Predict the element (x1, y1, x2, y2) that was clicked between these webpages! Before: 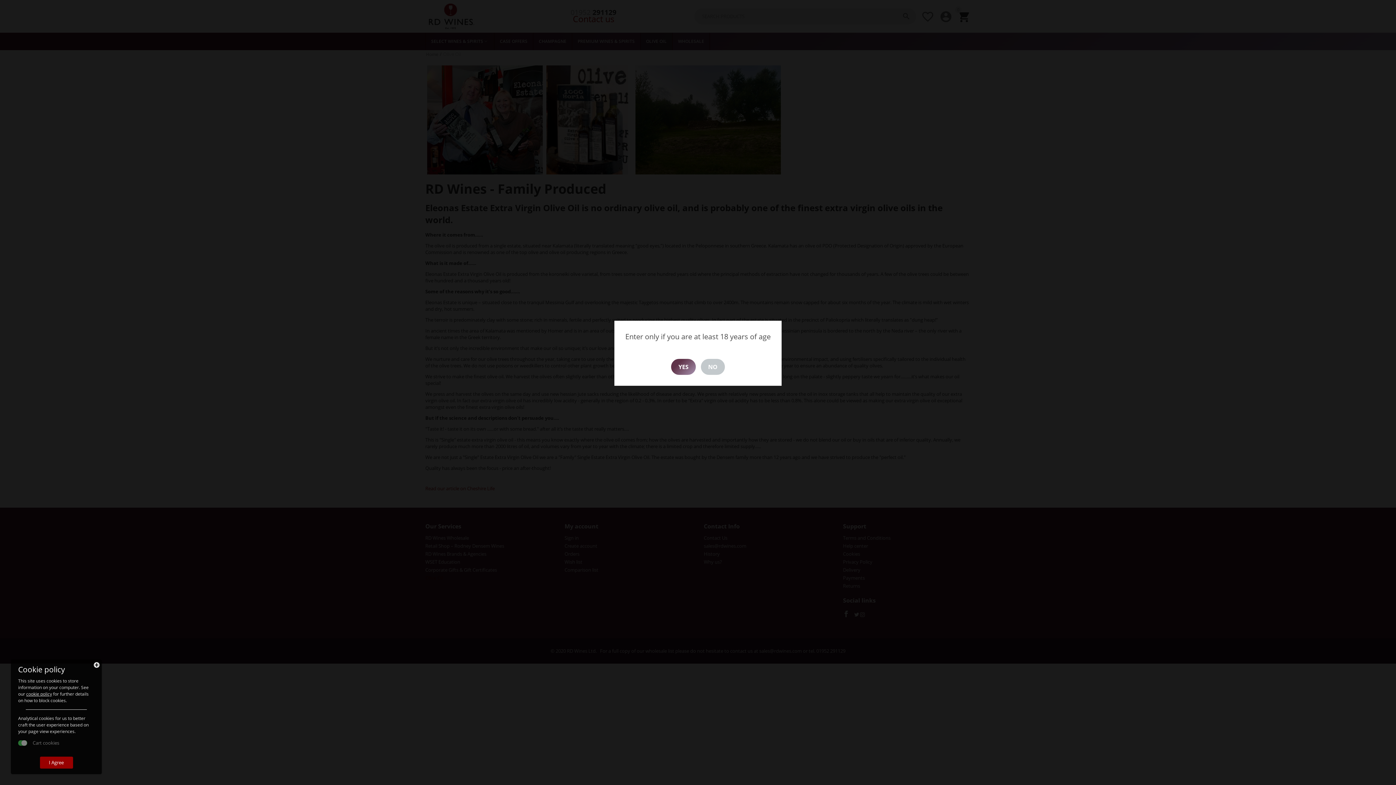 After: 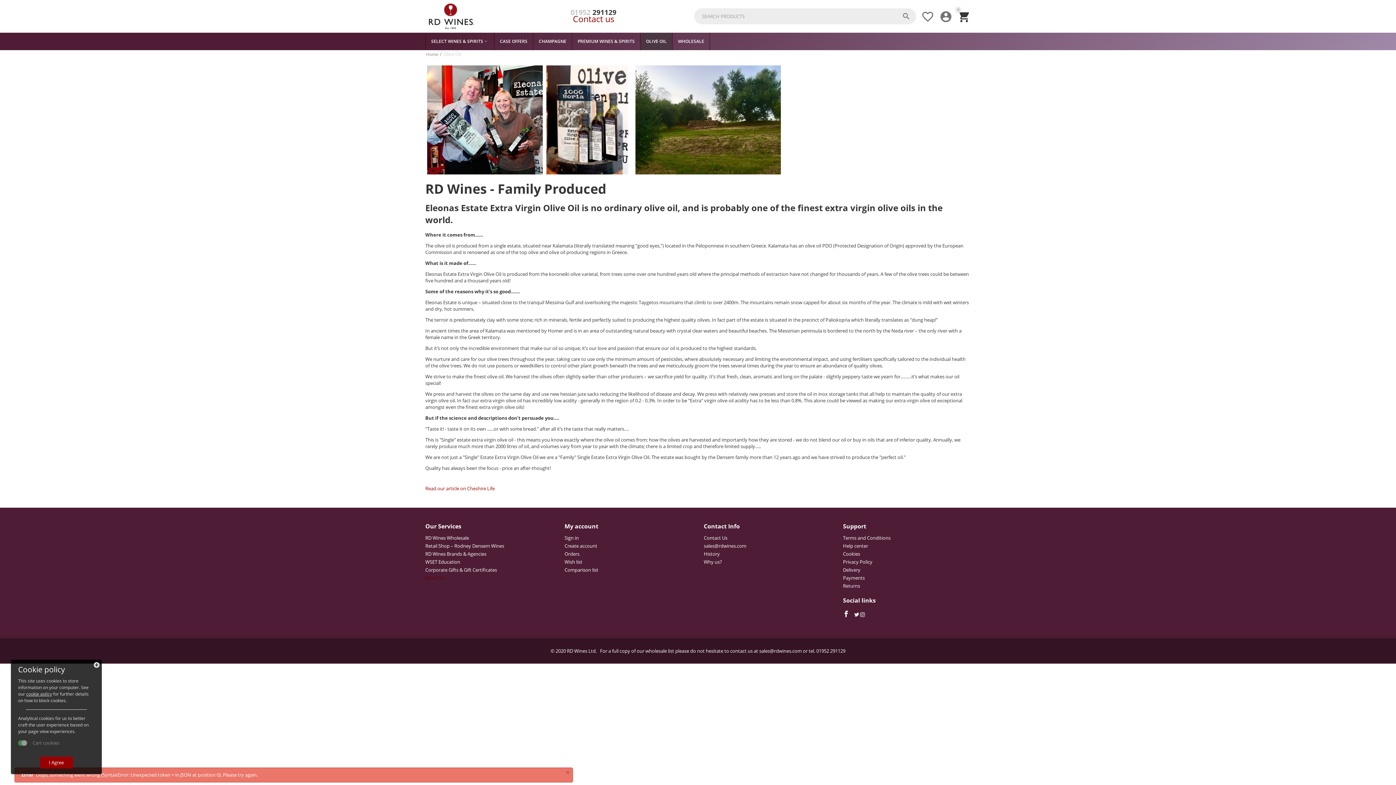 Action: label: YES bbox: (671, 359, 695, 375)